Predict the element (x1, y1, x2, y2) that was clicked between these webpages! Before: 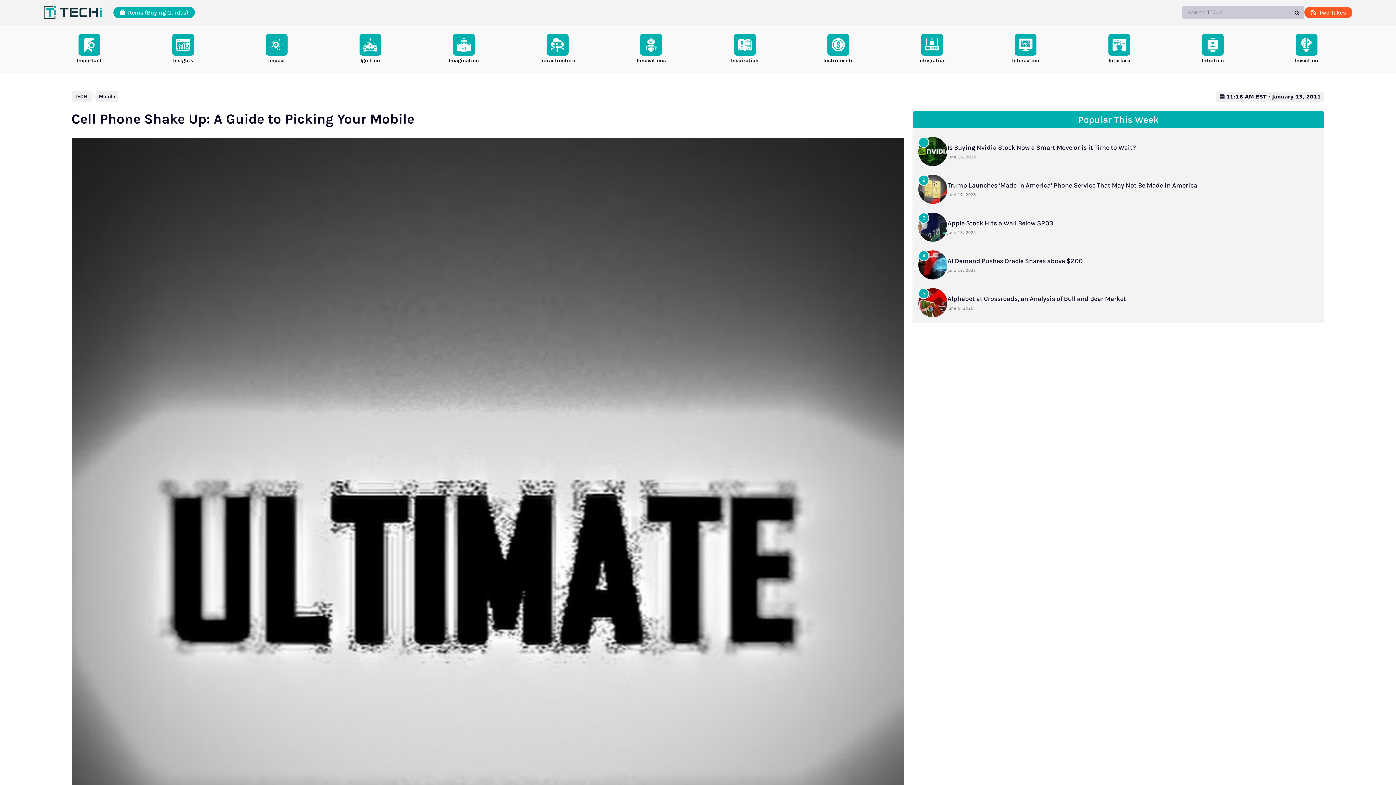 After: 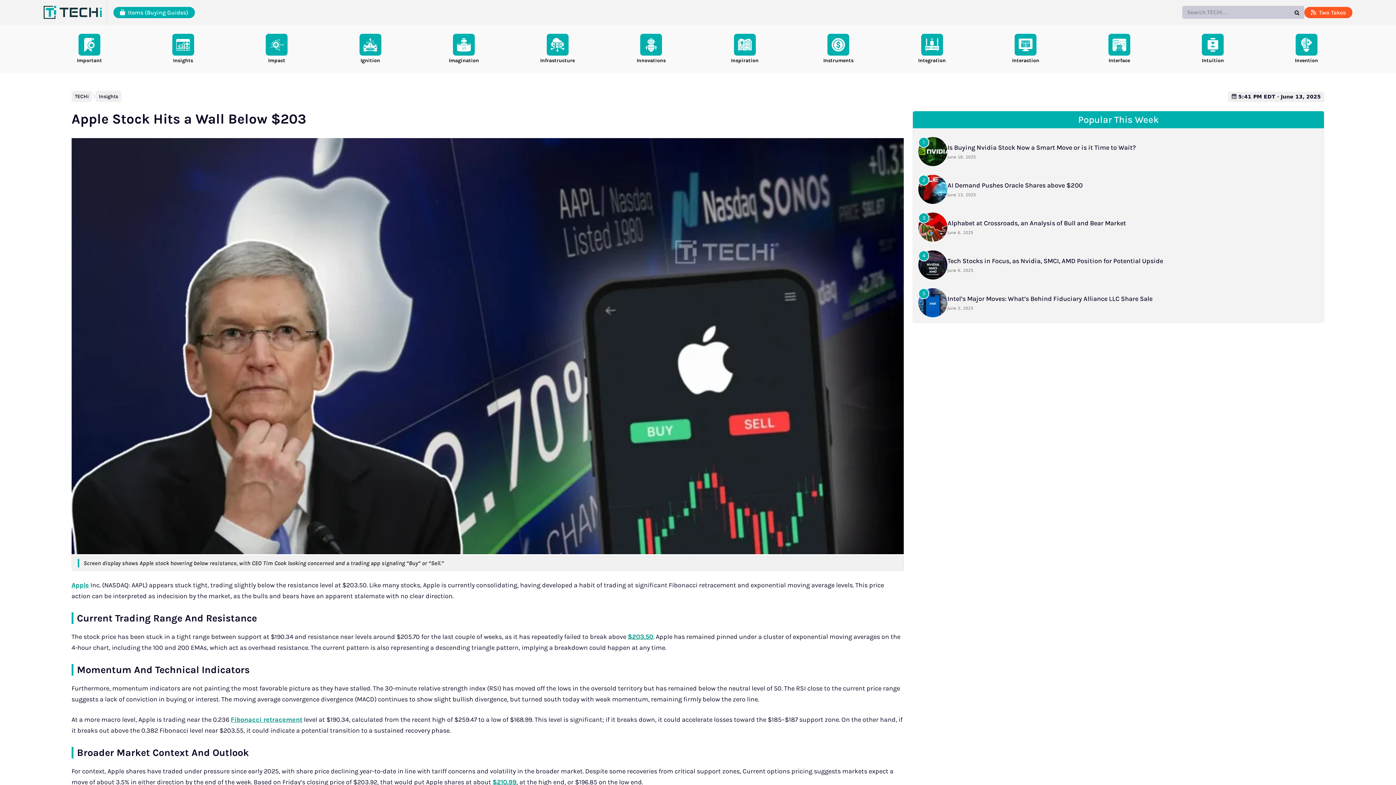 Action: label: Apple Stock Hits a Wall Below $203  bbox: (947, 219, 1055, 227)